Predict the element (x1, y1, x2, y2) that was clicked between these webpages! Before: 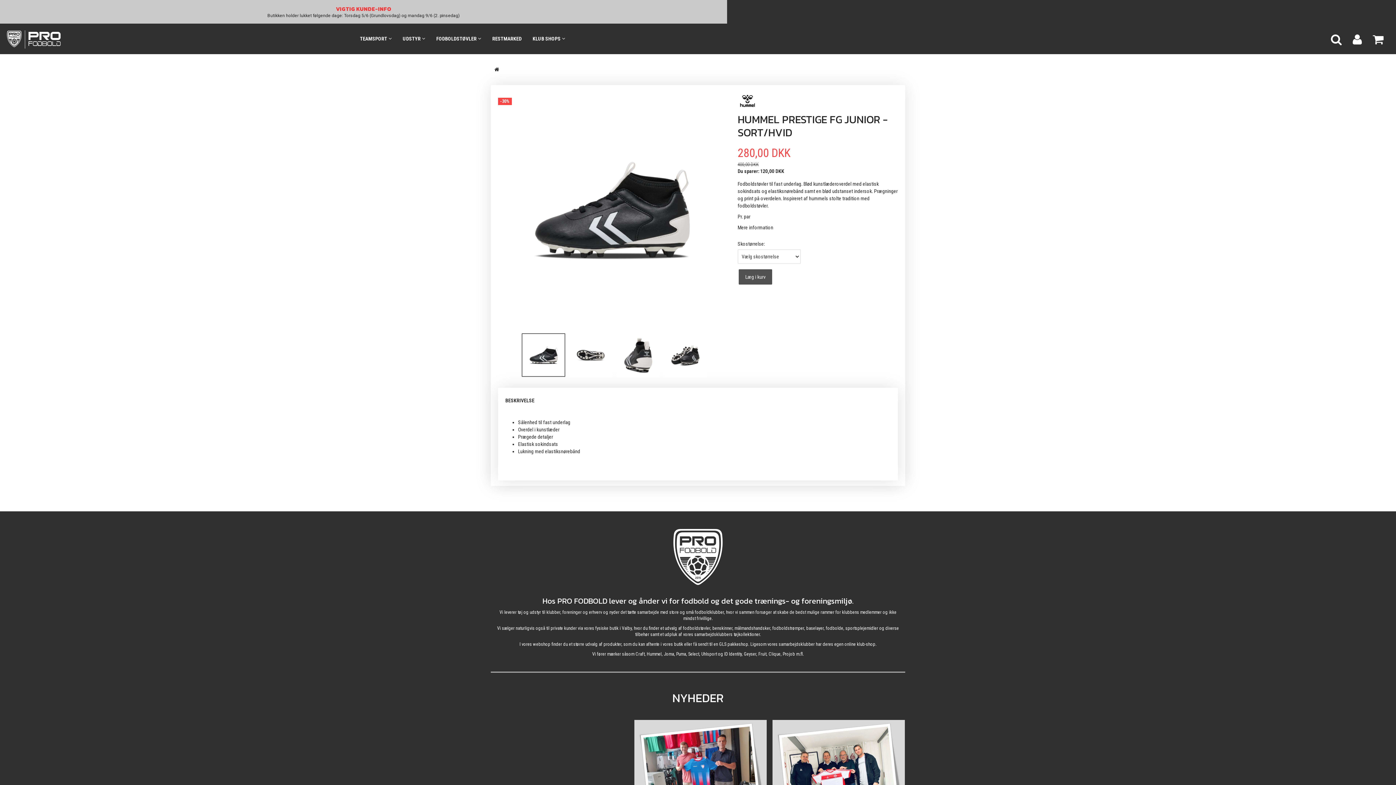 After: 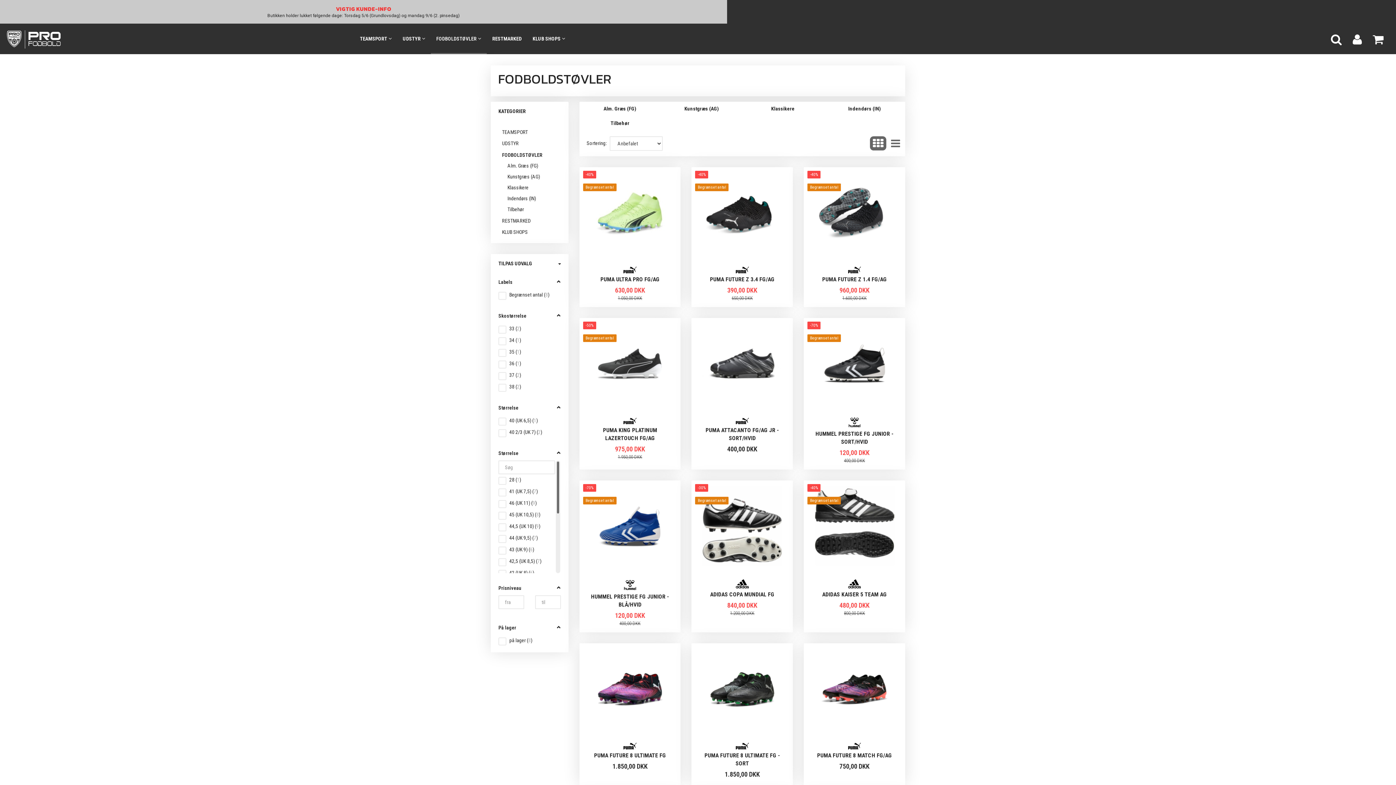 Action: bbox: (430, 23, 486, 54) label: FODBOLDSTØVLER